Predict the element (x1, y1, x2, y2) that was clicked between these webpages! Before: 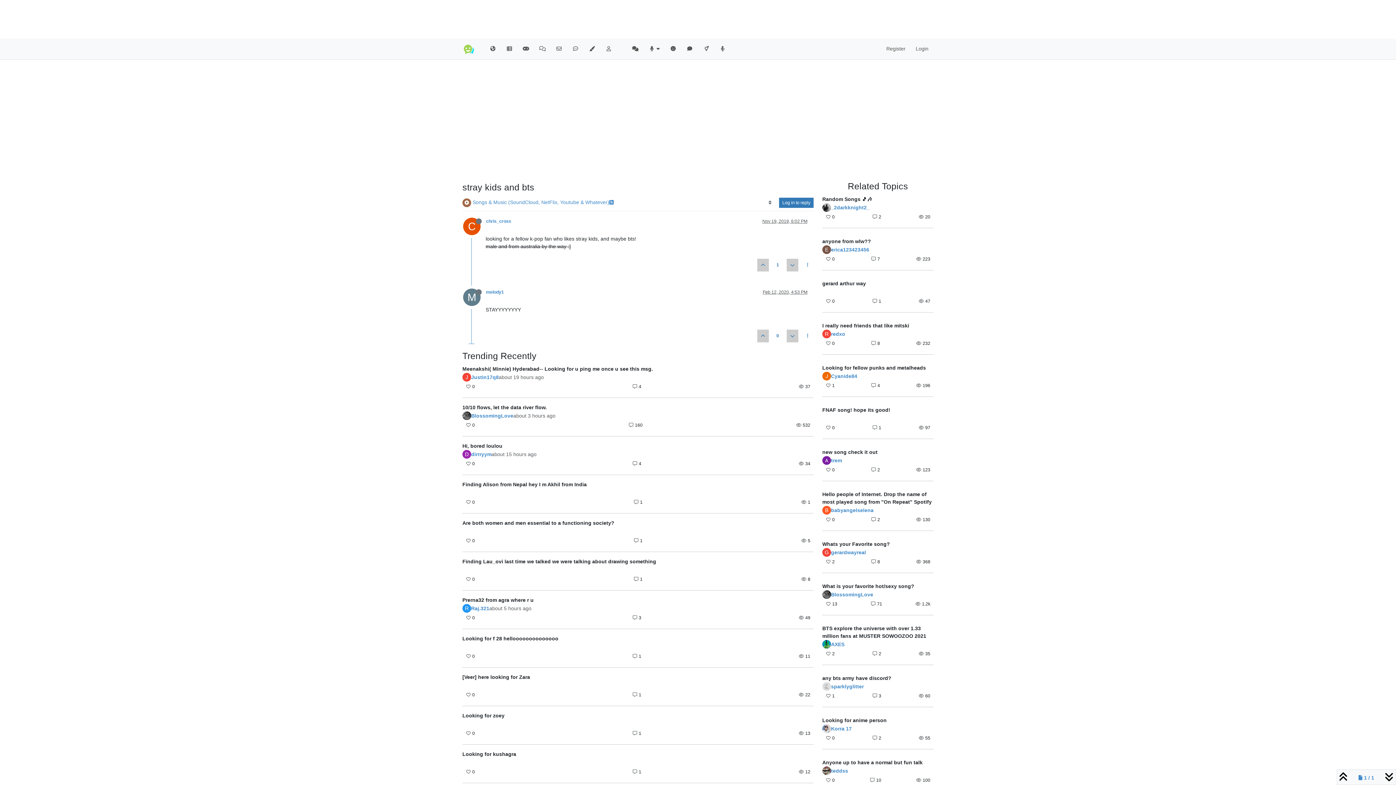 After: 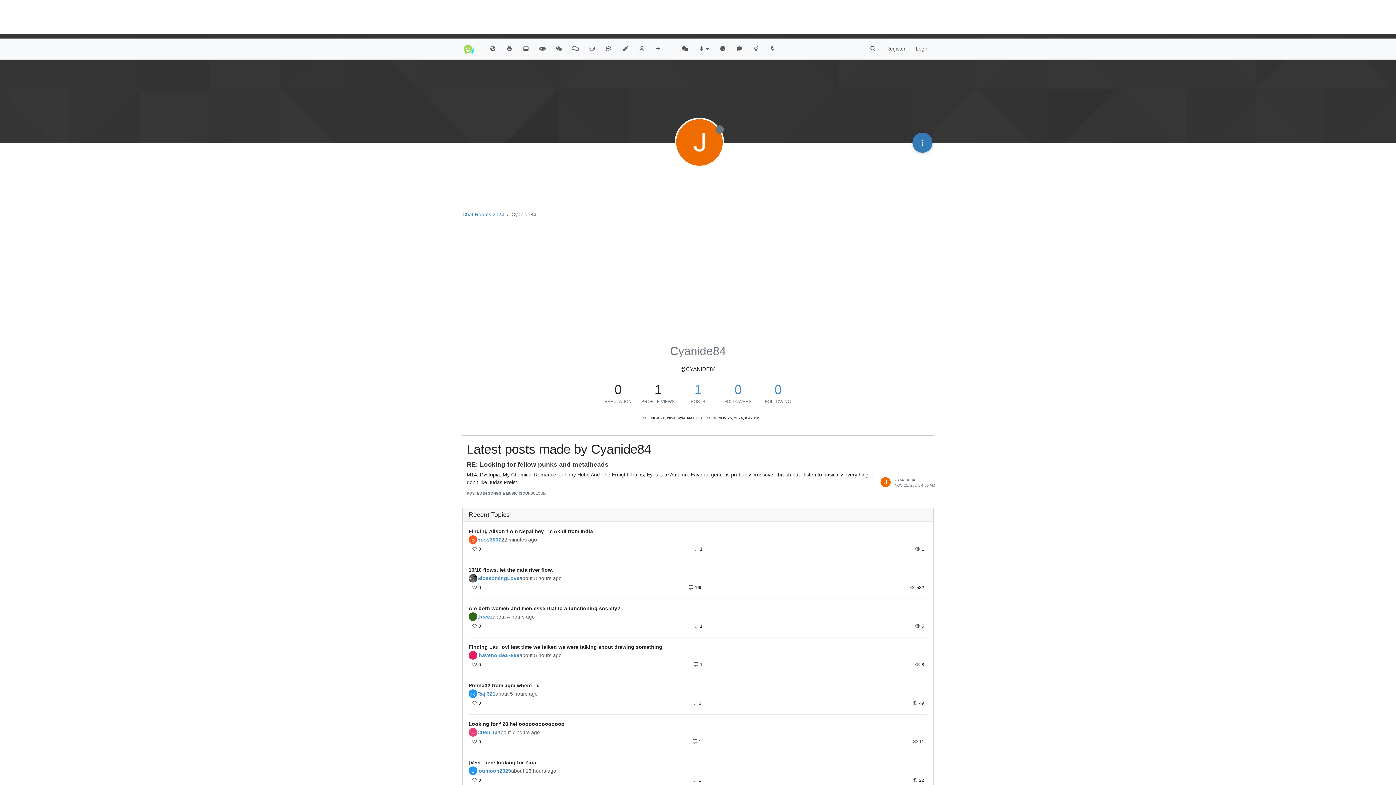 Action: label: Cyanide84 bbox: (831, 373, 857, 378)